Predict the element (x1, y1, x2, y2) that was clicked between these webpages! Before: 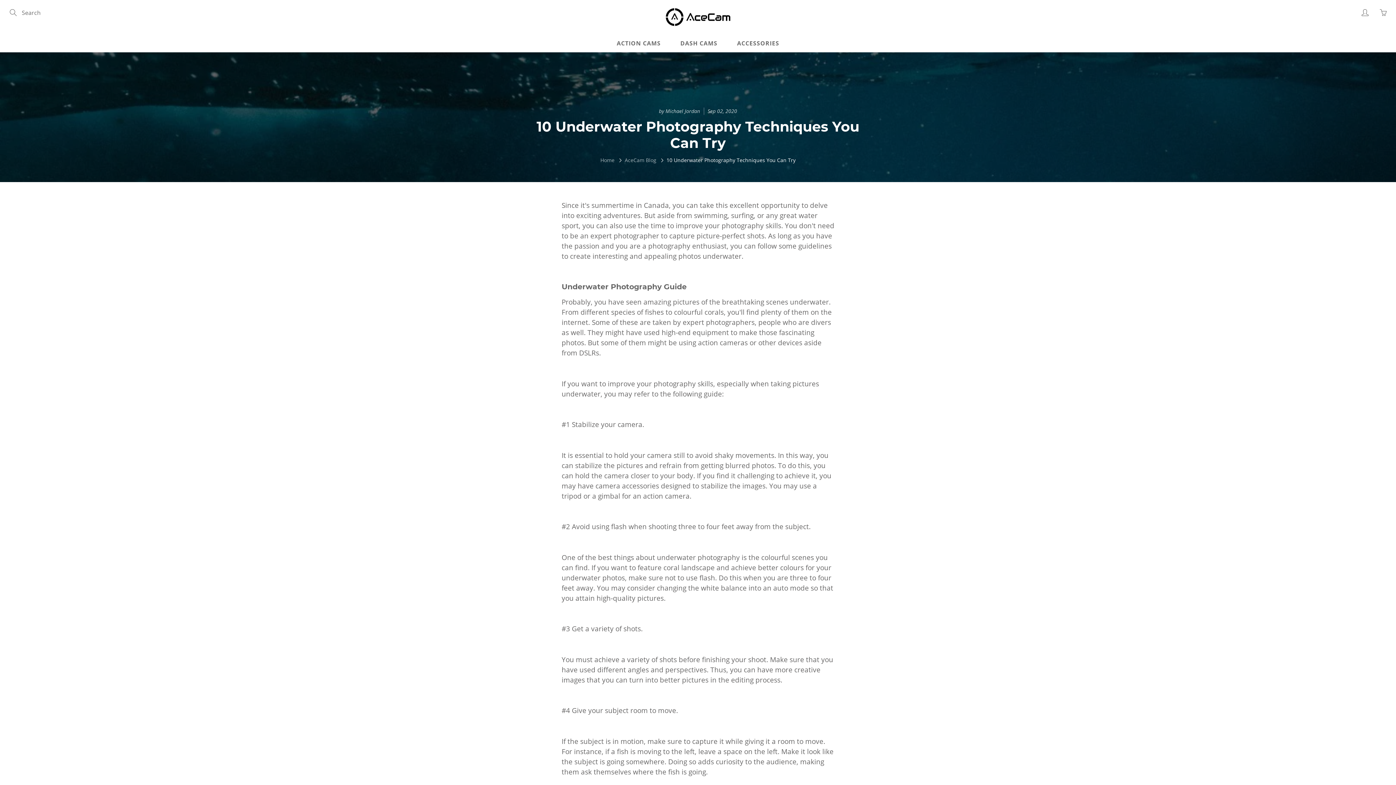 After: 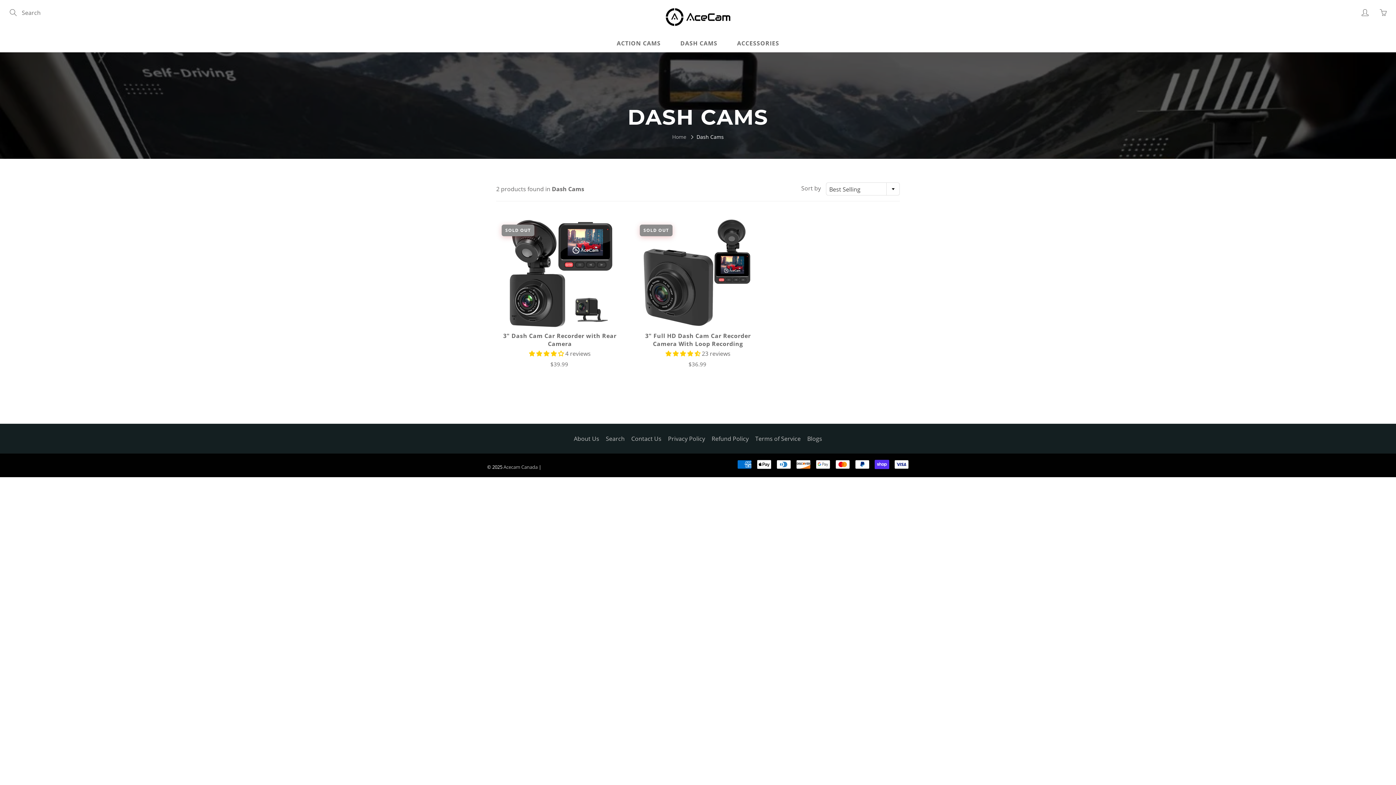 Action: label: DASH CAMS bbox: (671, 34, 726, 52)